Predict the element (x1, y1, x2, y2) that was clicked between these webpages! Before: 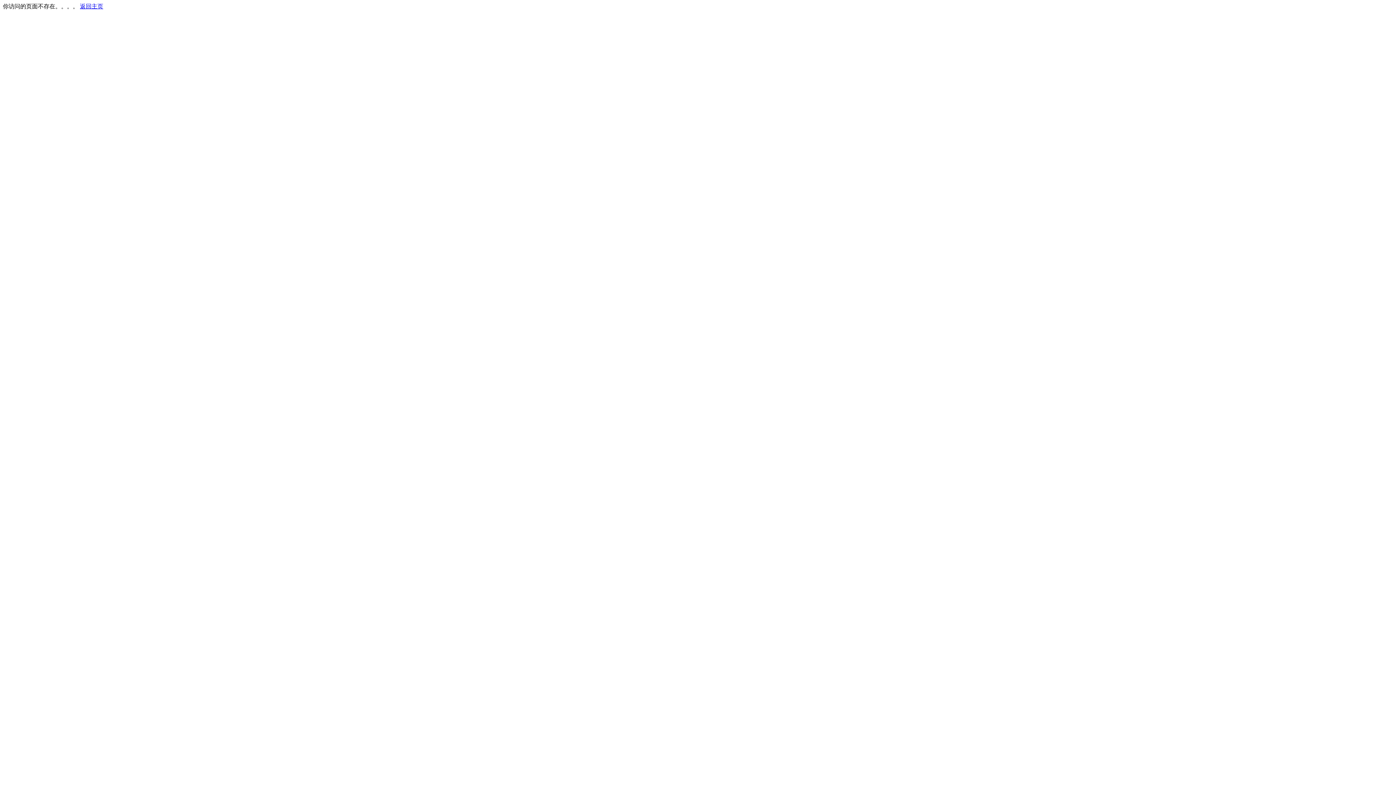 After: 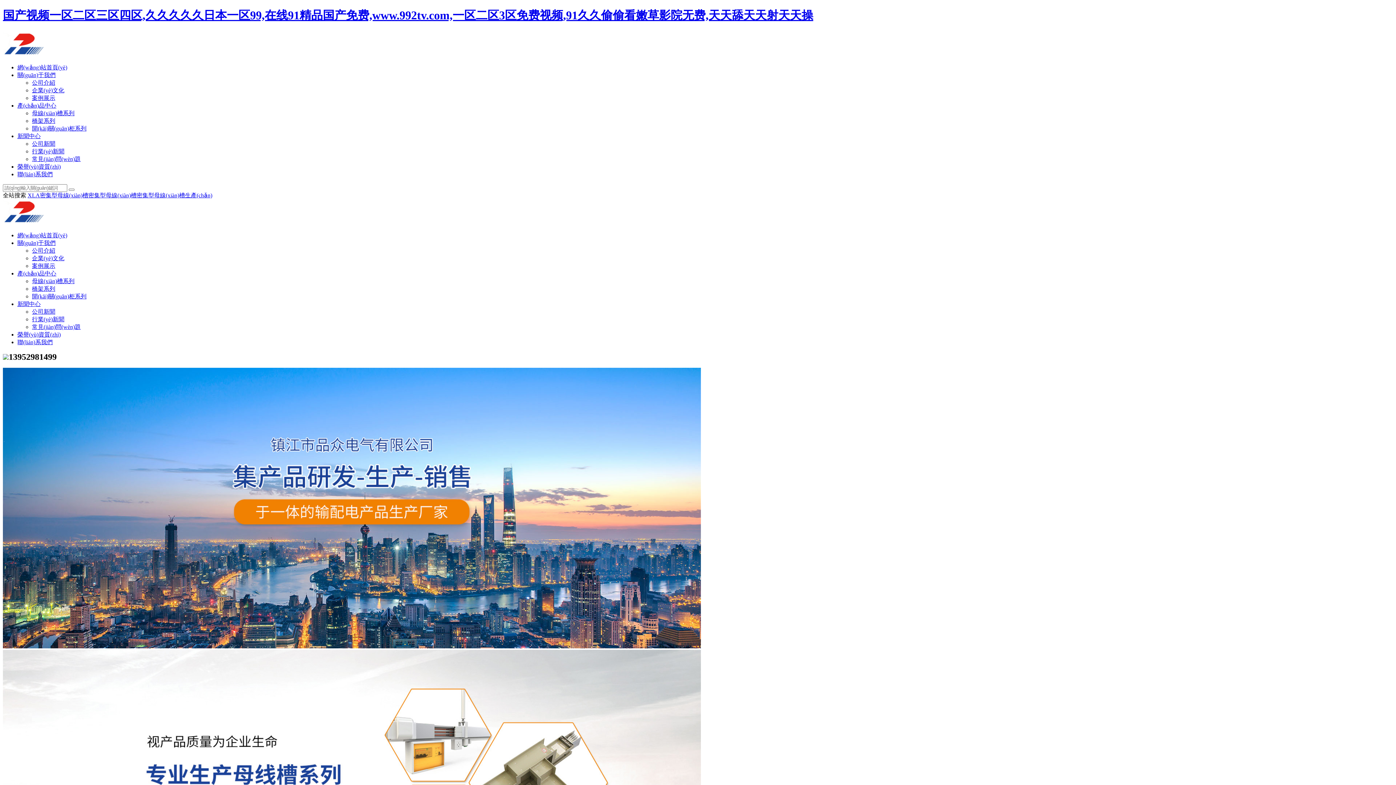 Action: label: 返回主页 bbox: (80, 3, 103, 9)